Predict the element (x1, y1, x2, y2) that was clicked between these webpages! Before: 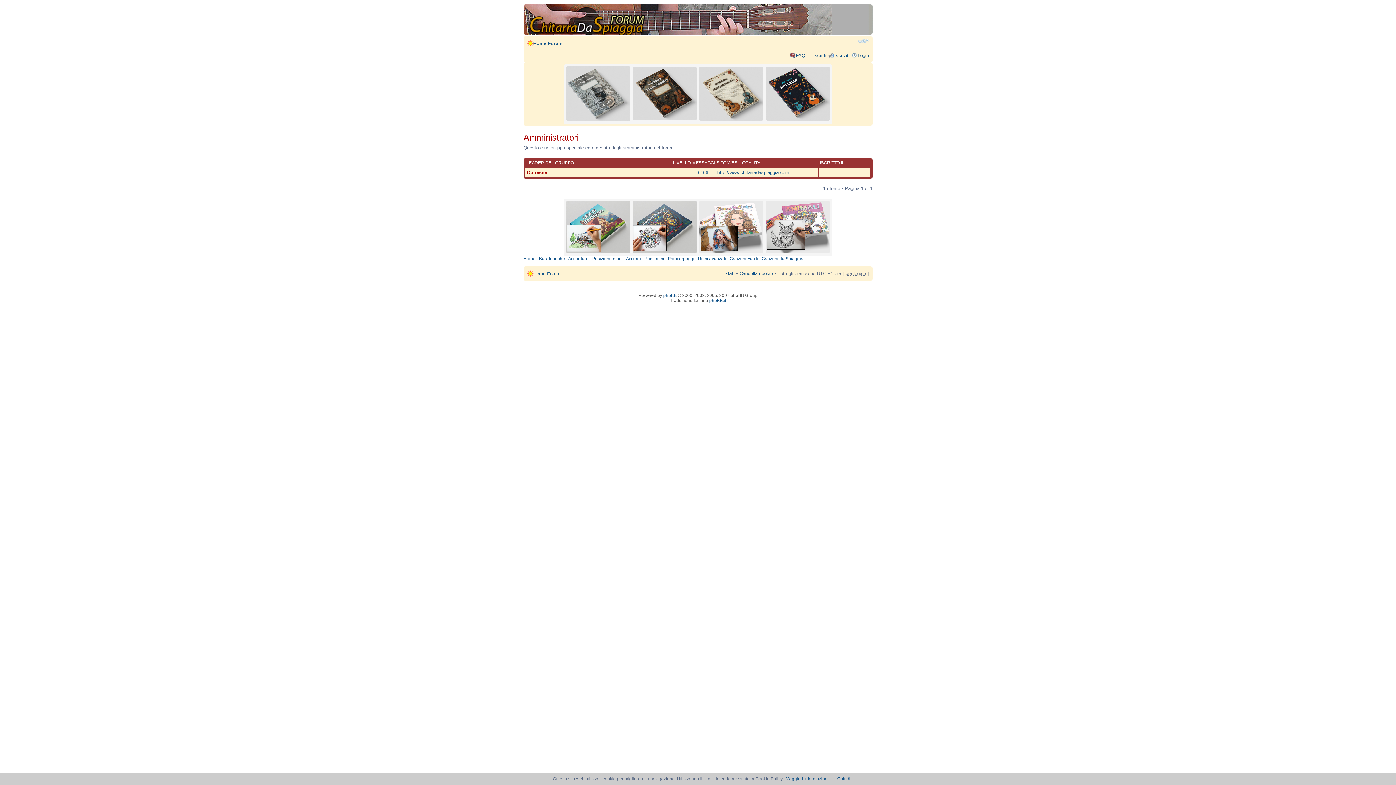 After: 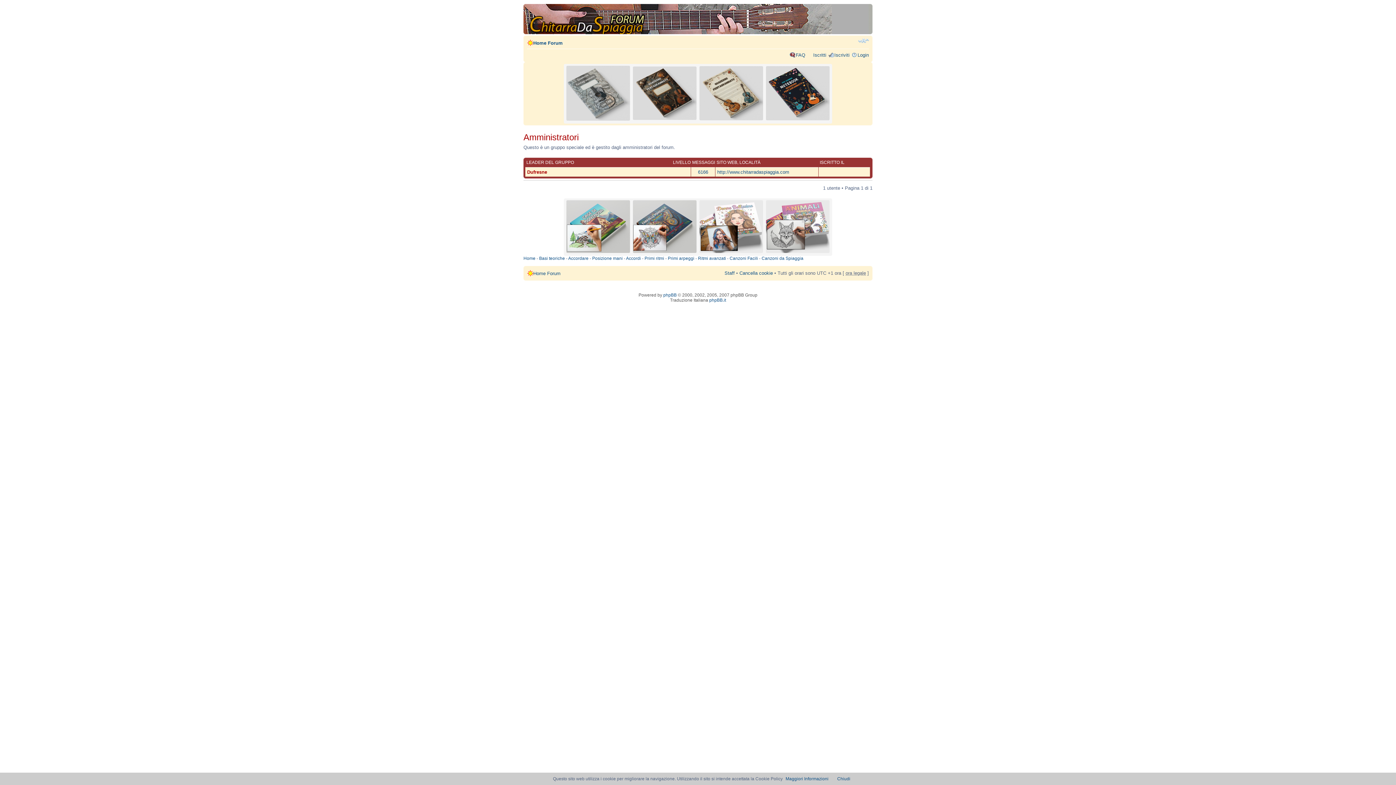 Action: label: SITO WEB bbox: (716, 160, 737, 165)